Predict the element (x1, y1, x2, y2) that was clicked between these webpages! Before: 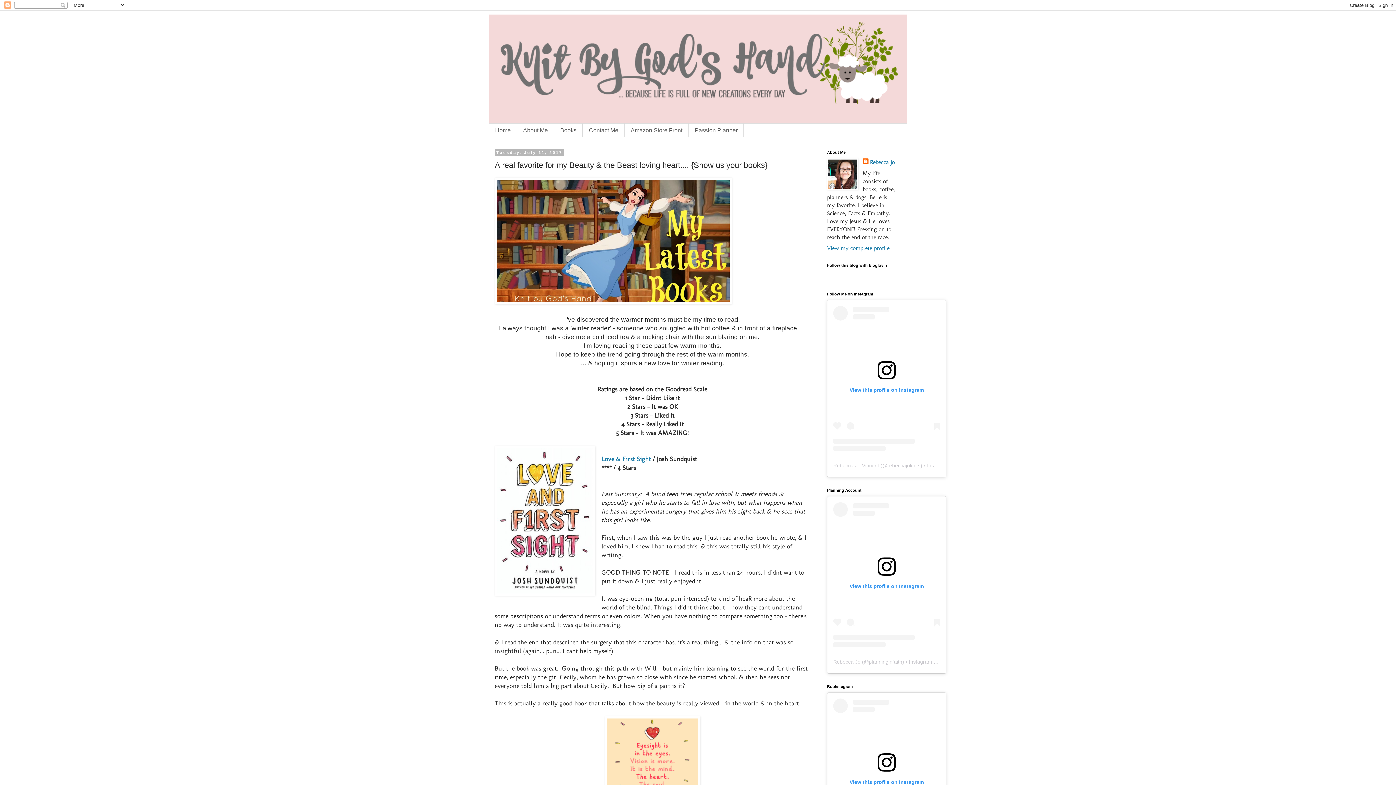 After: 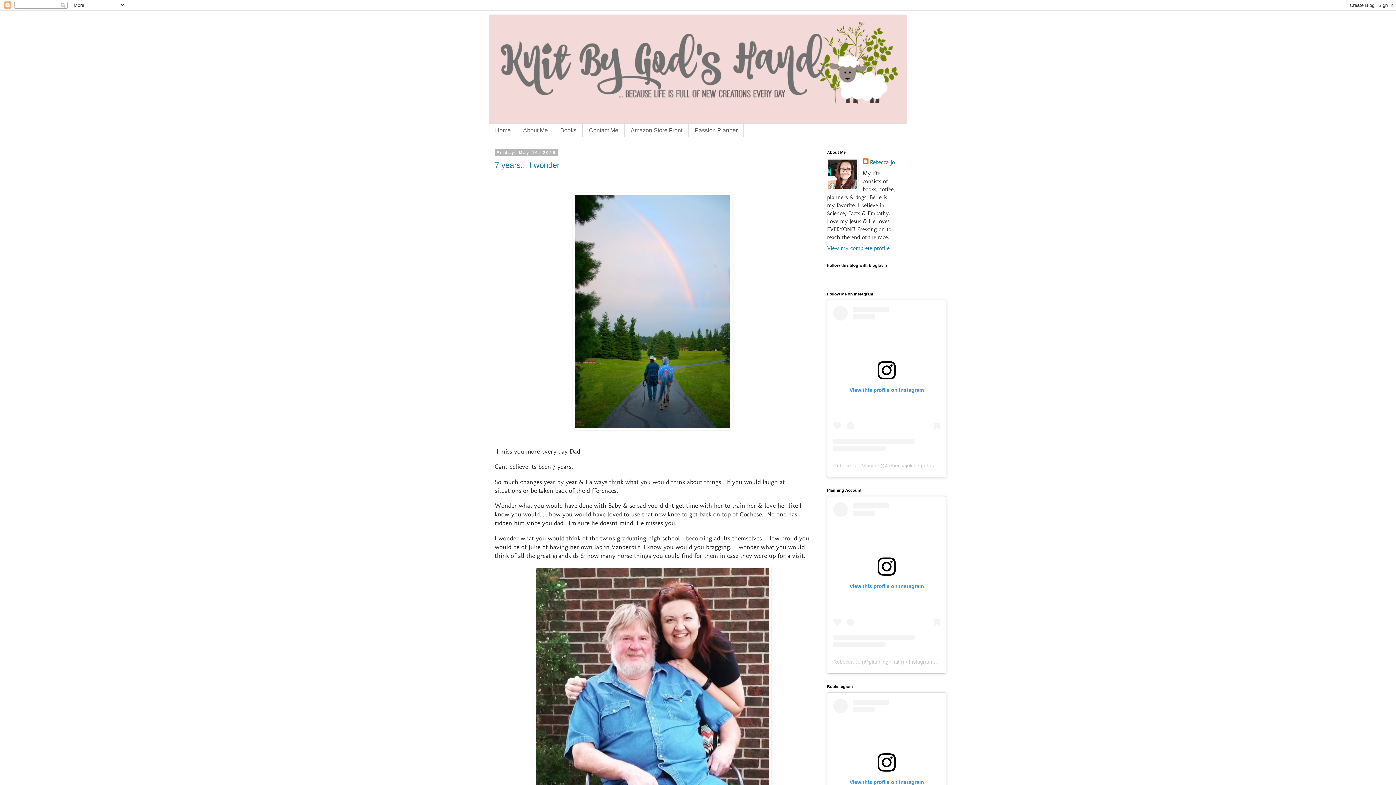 Action: label: Home bbox: (489, 123, 517, 137)